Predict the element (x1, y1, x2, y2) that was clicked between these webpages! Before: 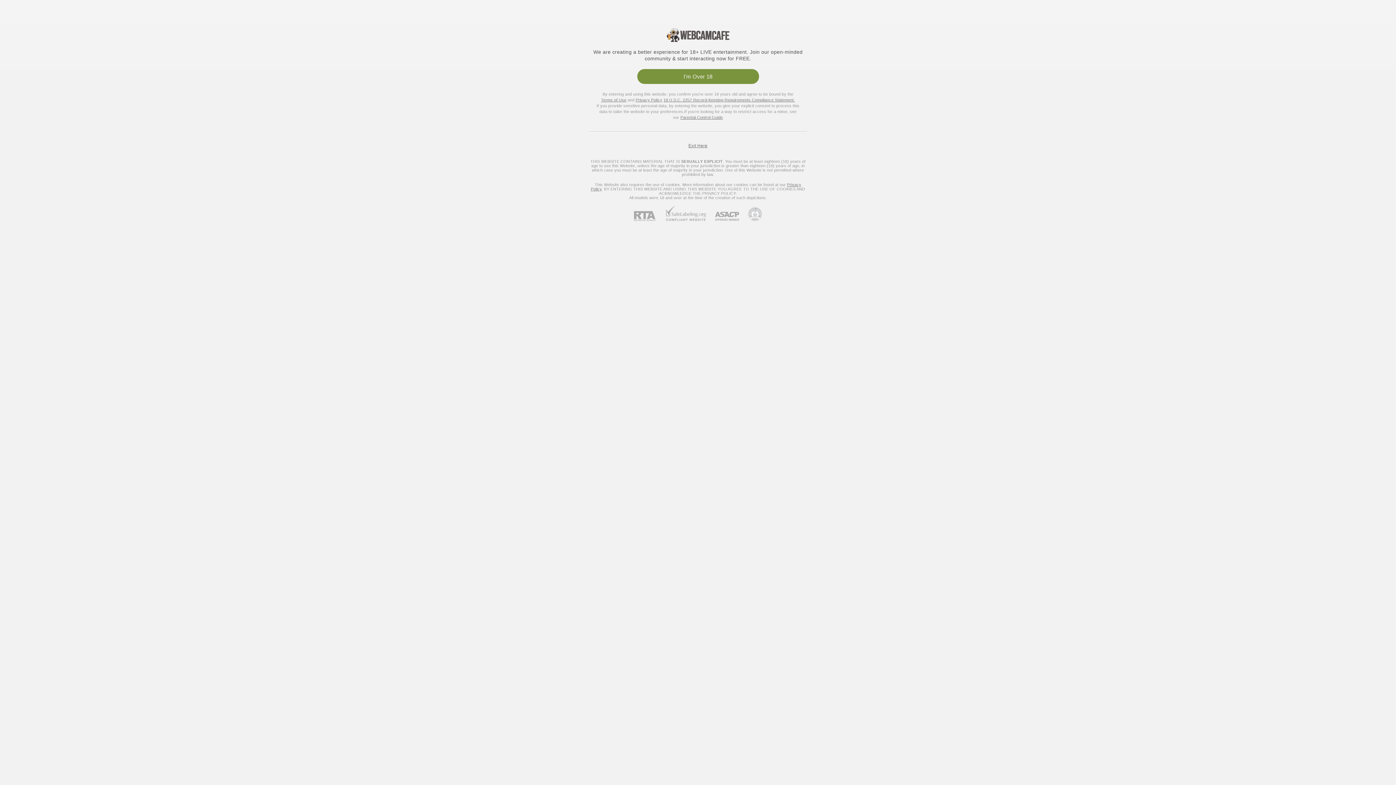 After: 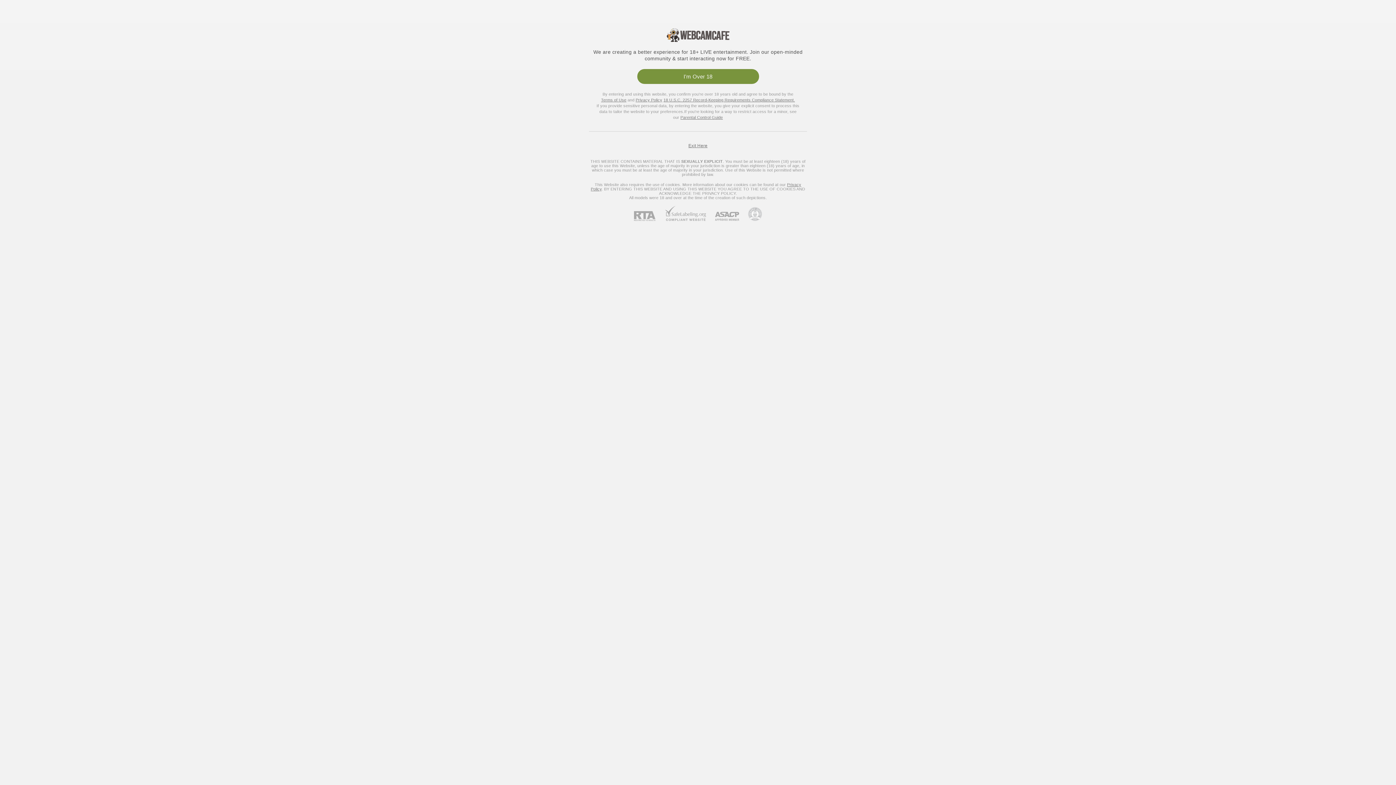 Action: bbox: (706, 212, 739, 221) label: ASACP